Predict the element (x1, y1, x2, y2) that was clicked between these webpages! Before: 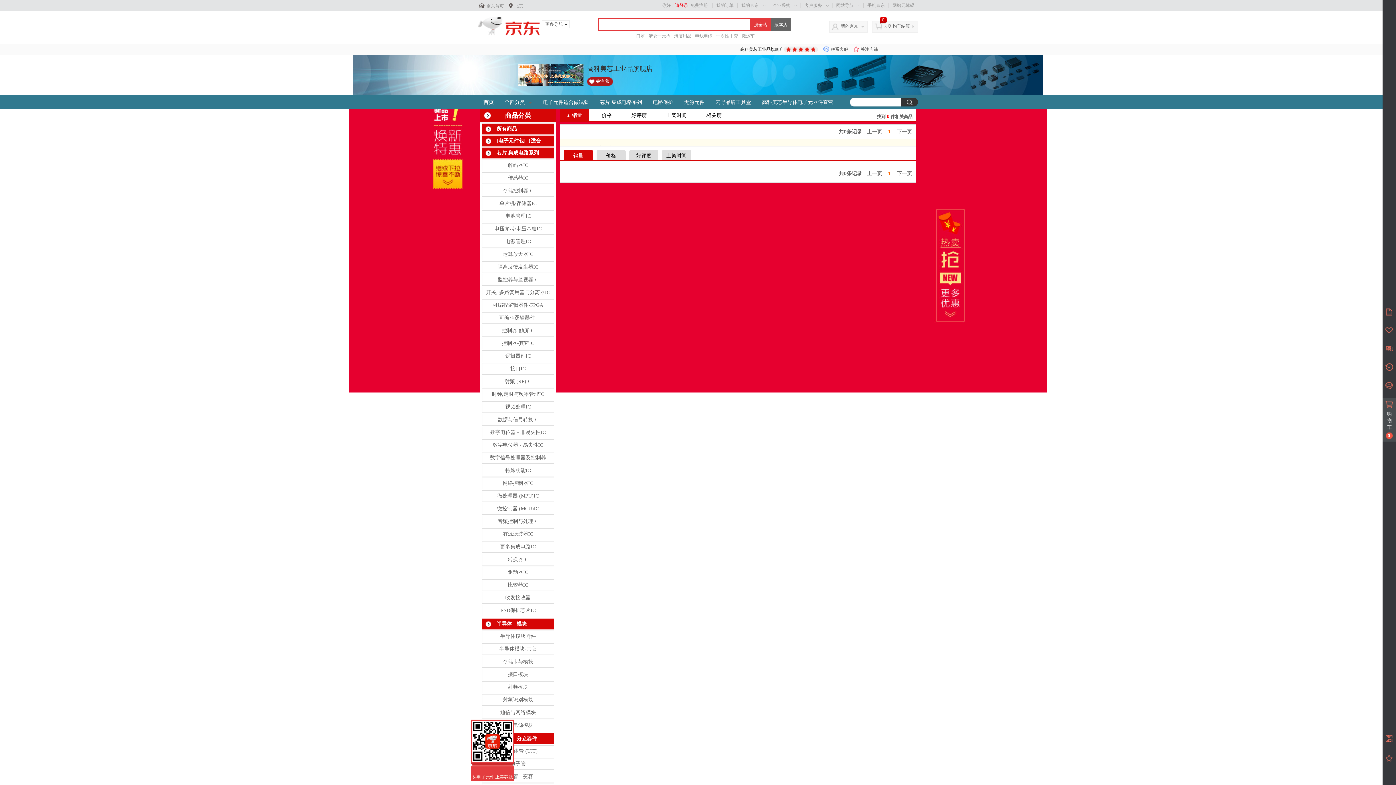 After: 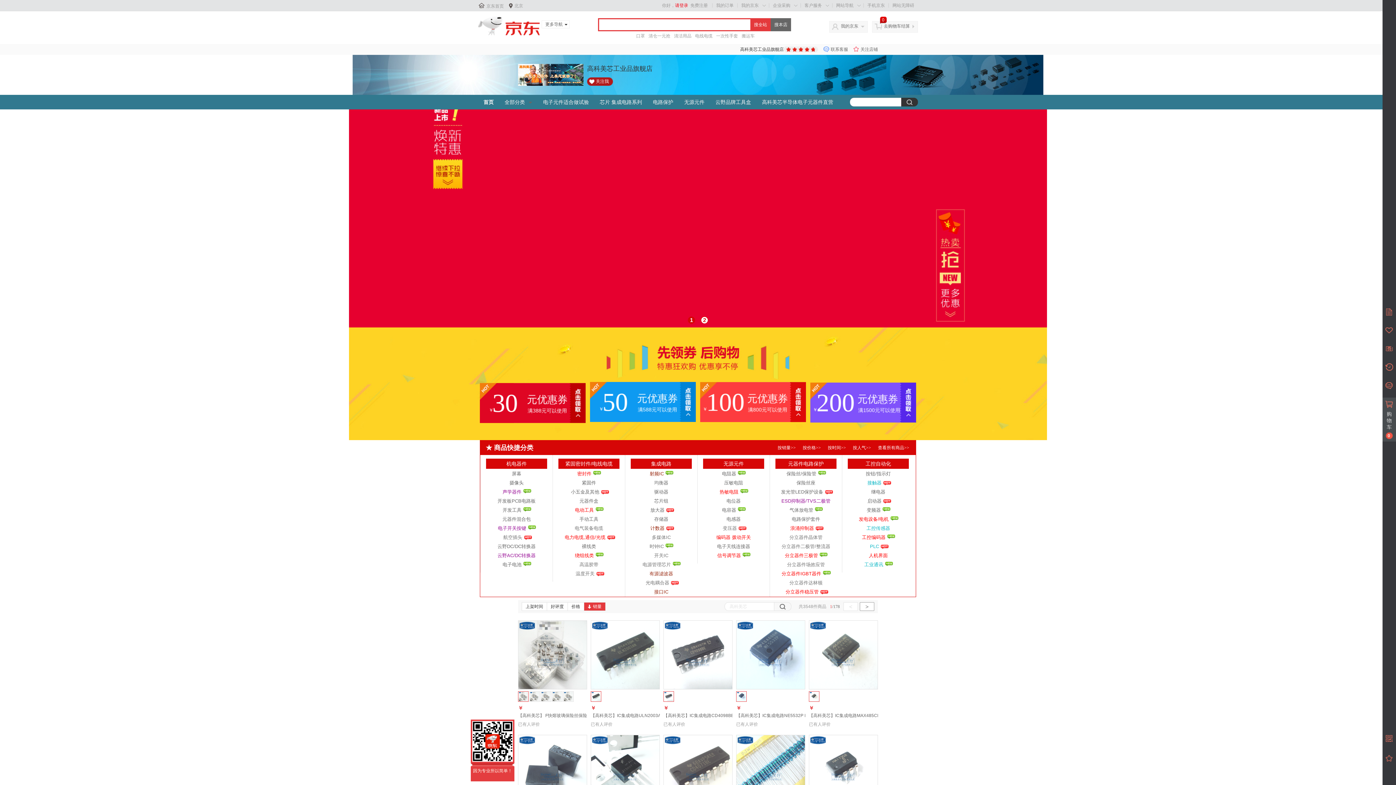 Action: label: 首页 bbox: (478, 97, 499, 106)